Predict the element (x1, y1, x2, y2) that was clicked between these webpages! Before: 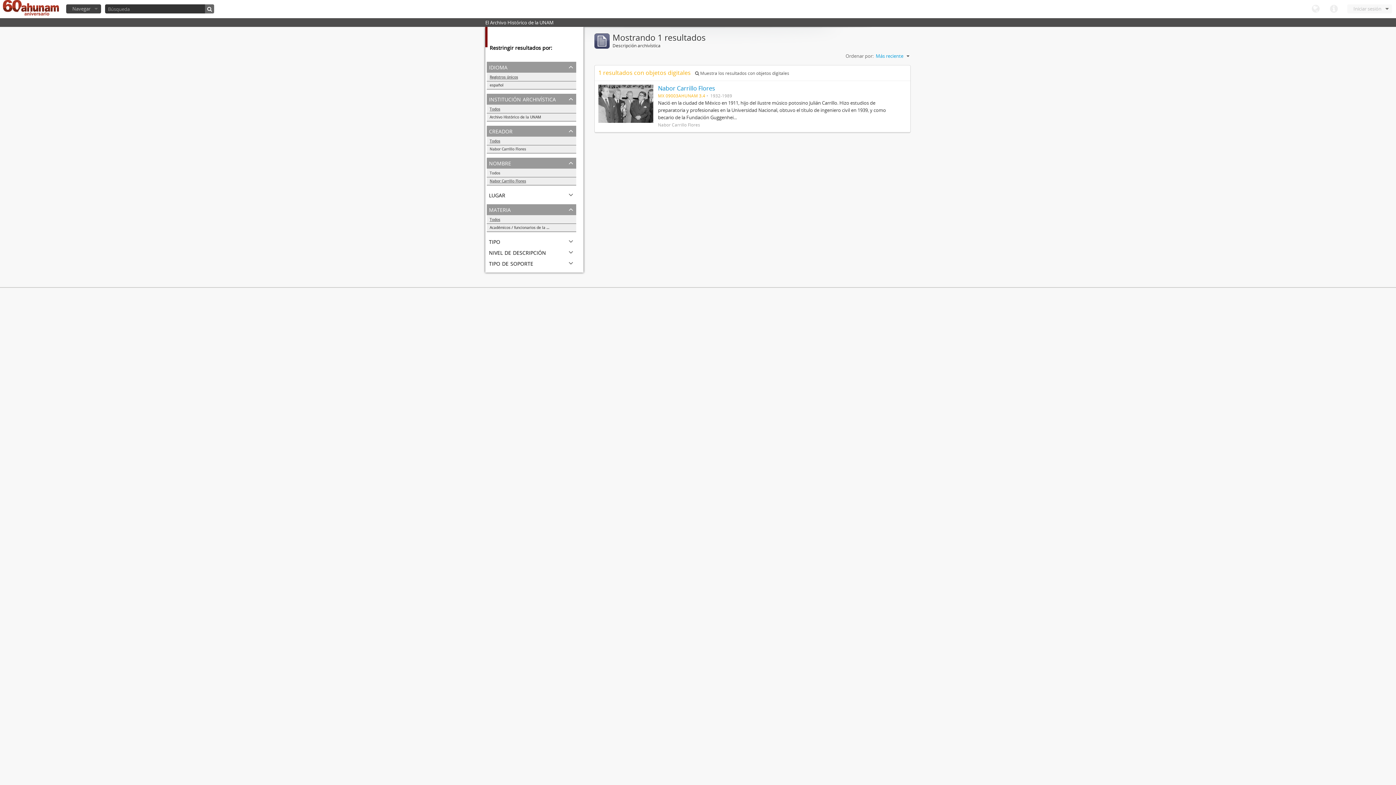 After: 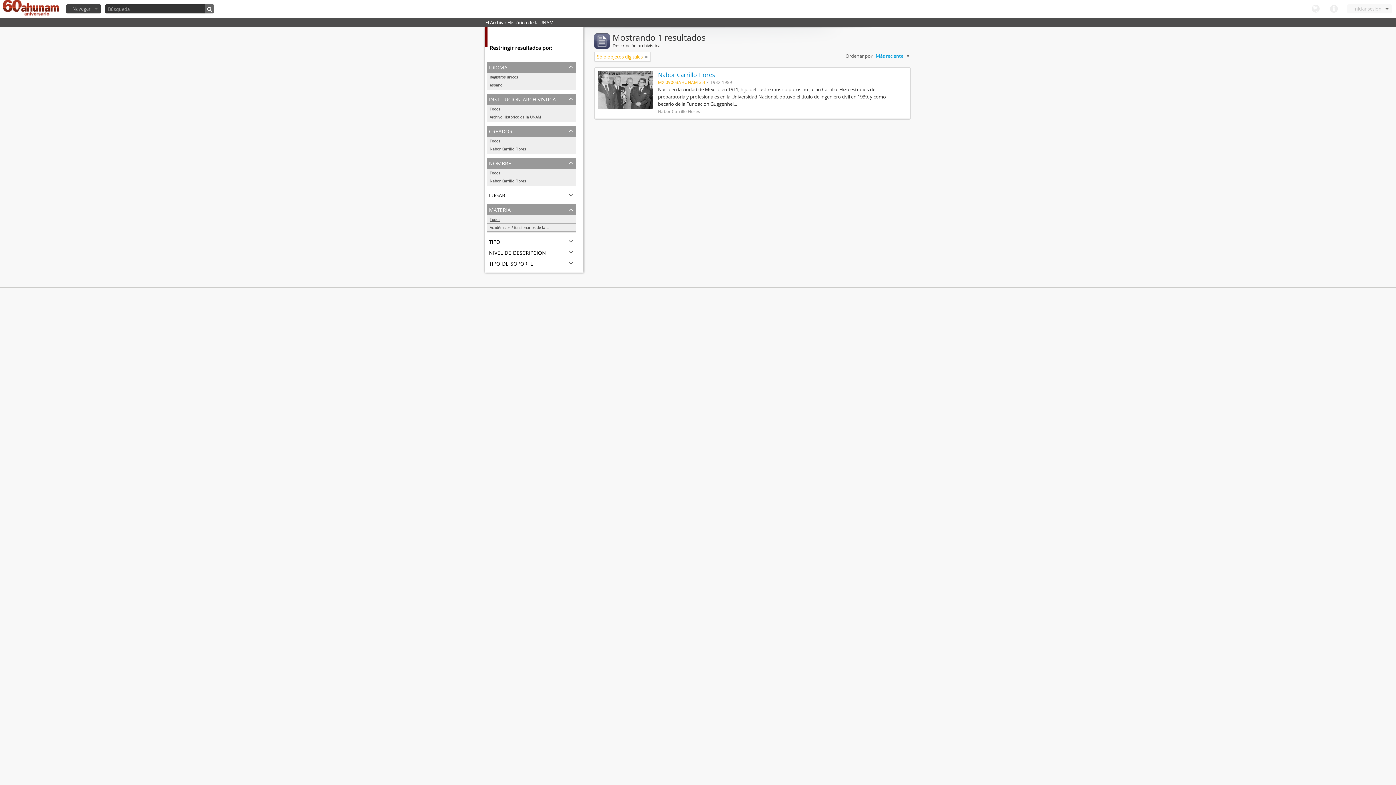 Action: bbox: (695, 70, 789, 76) label:  Muestra los resultados con objetos digitales